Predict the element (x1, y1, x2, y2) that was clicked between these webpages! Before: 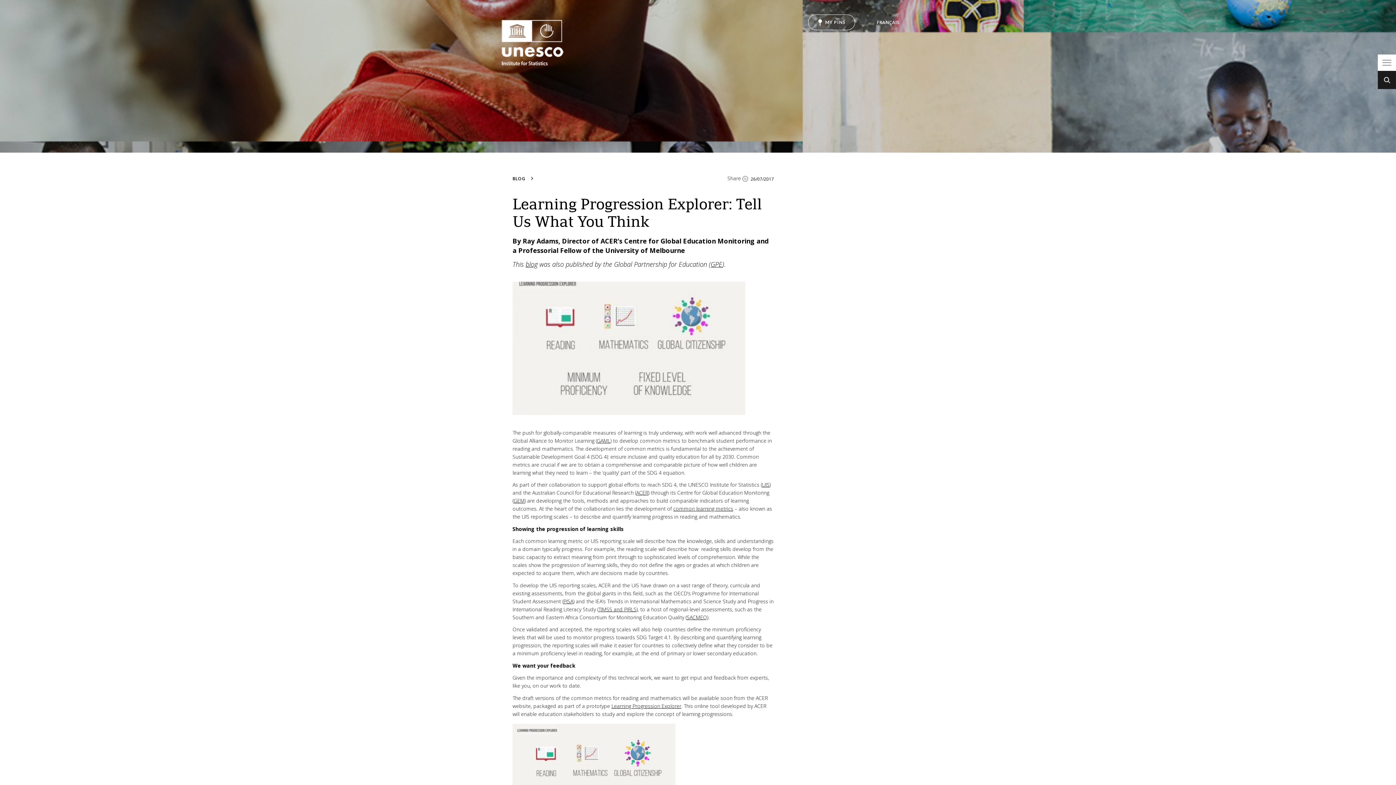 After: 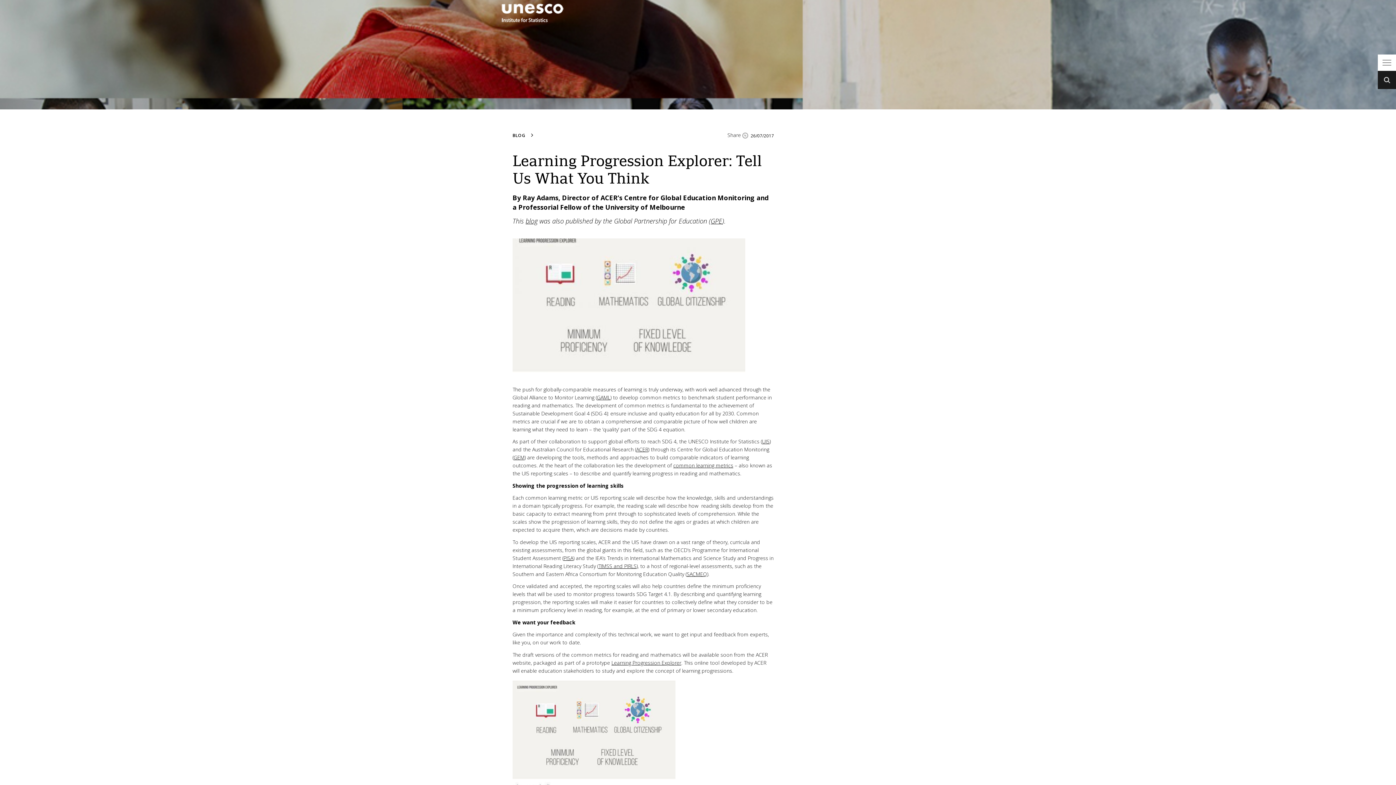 Action: bbox: (512, 723, 774, 828)